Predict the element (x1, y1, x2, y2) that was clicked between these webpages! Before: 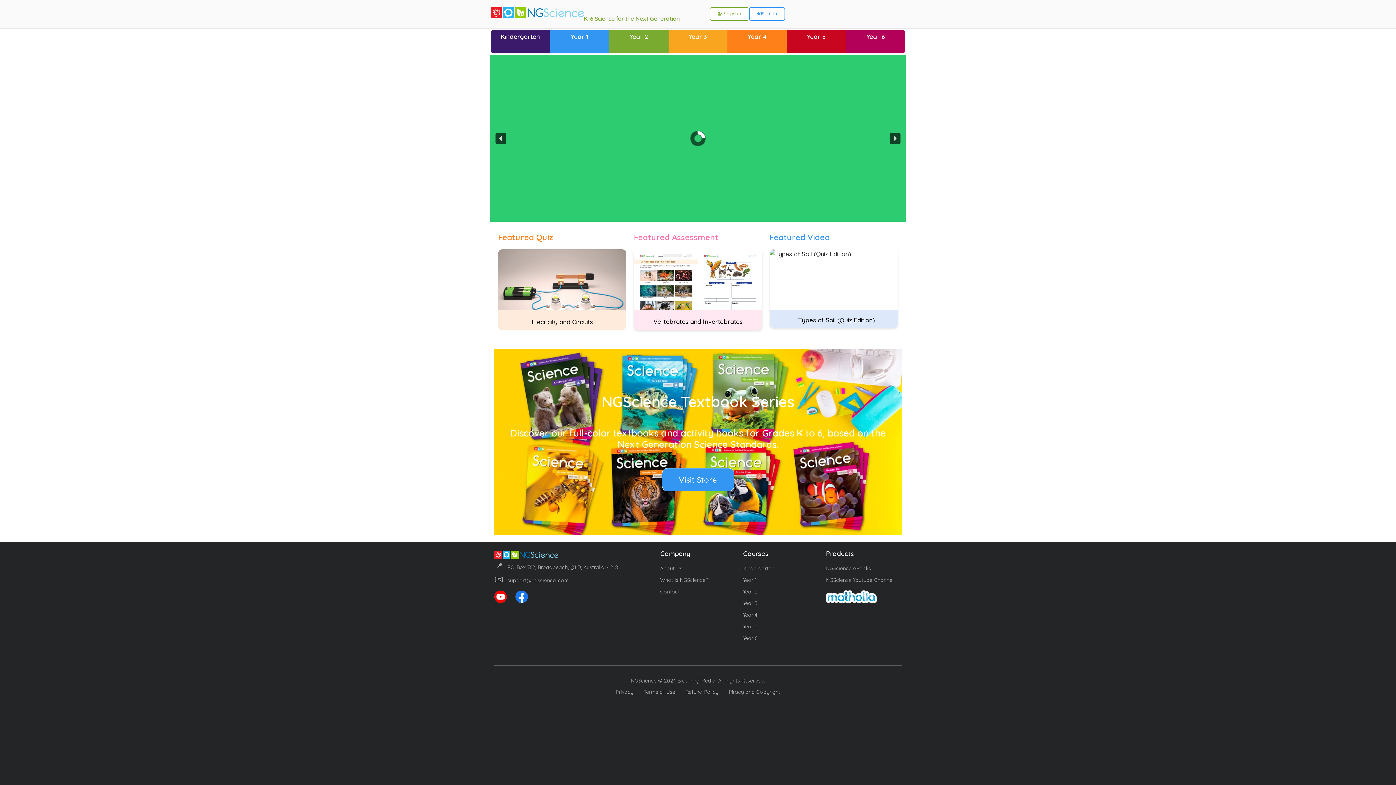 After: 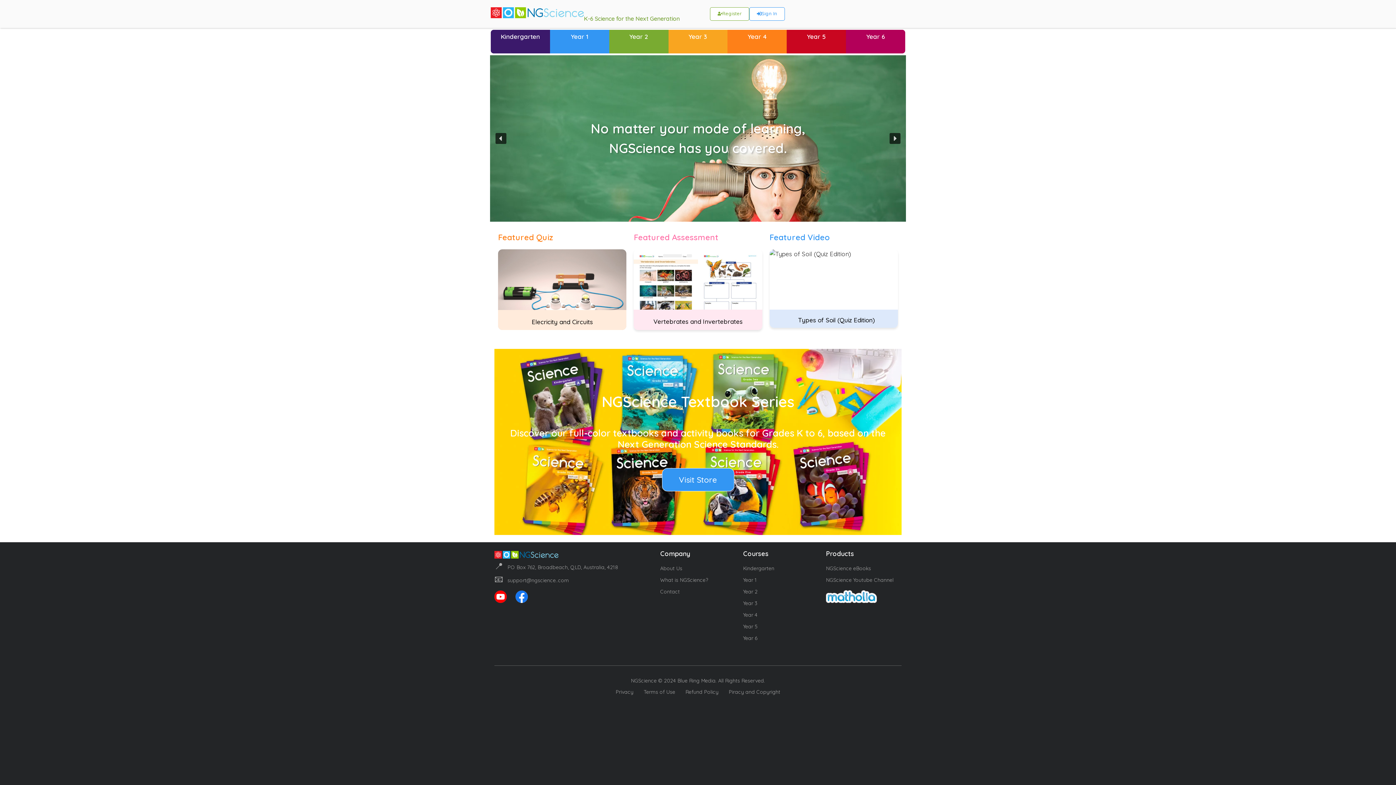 Action: bbox: (515, 590, 533, 603)